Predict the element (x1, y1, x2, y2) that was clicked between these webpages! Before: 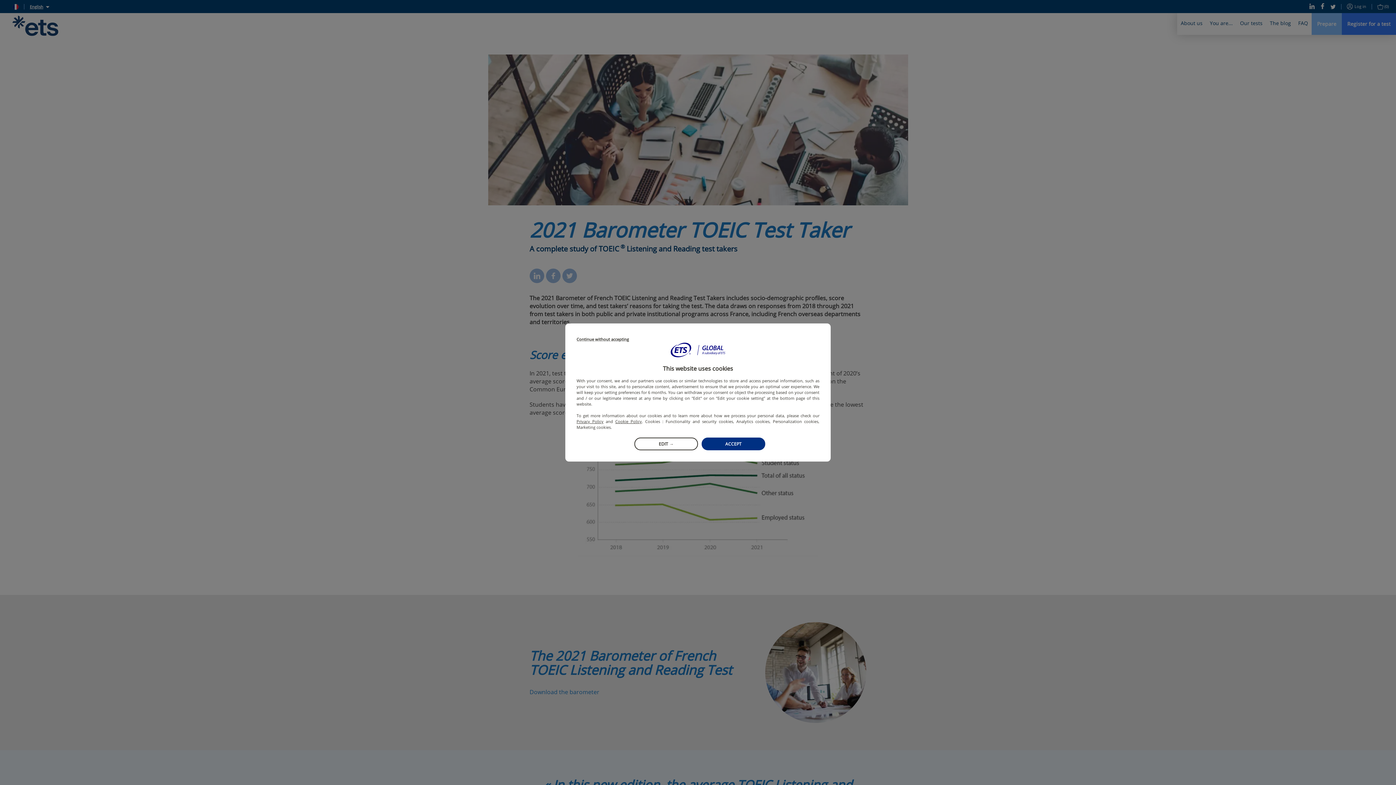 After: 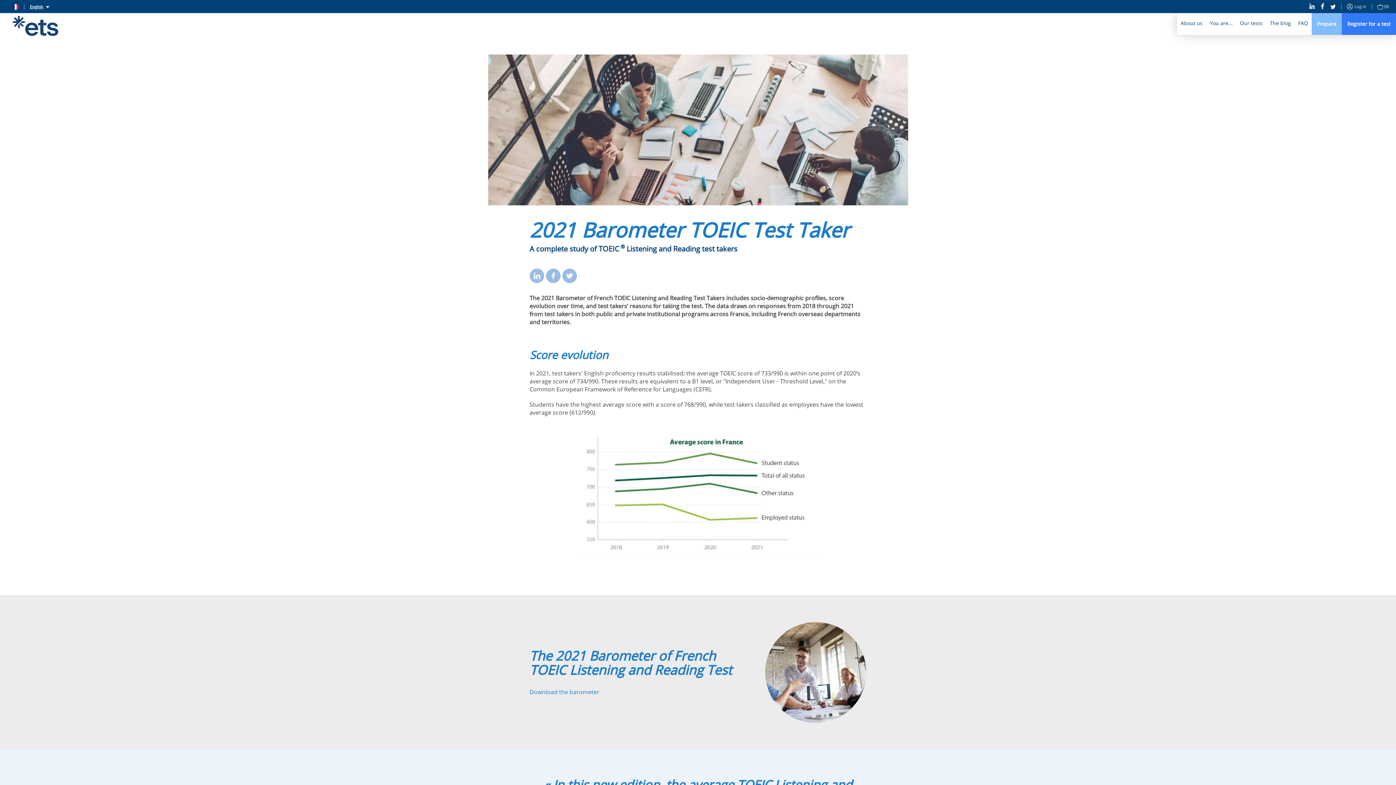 Action: bbox: (576, 337, 629, 341) label: Continue without accepting